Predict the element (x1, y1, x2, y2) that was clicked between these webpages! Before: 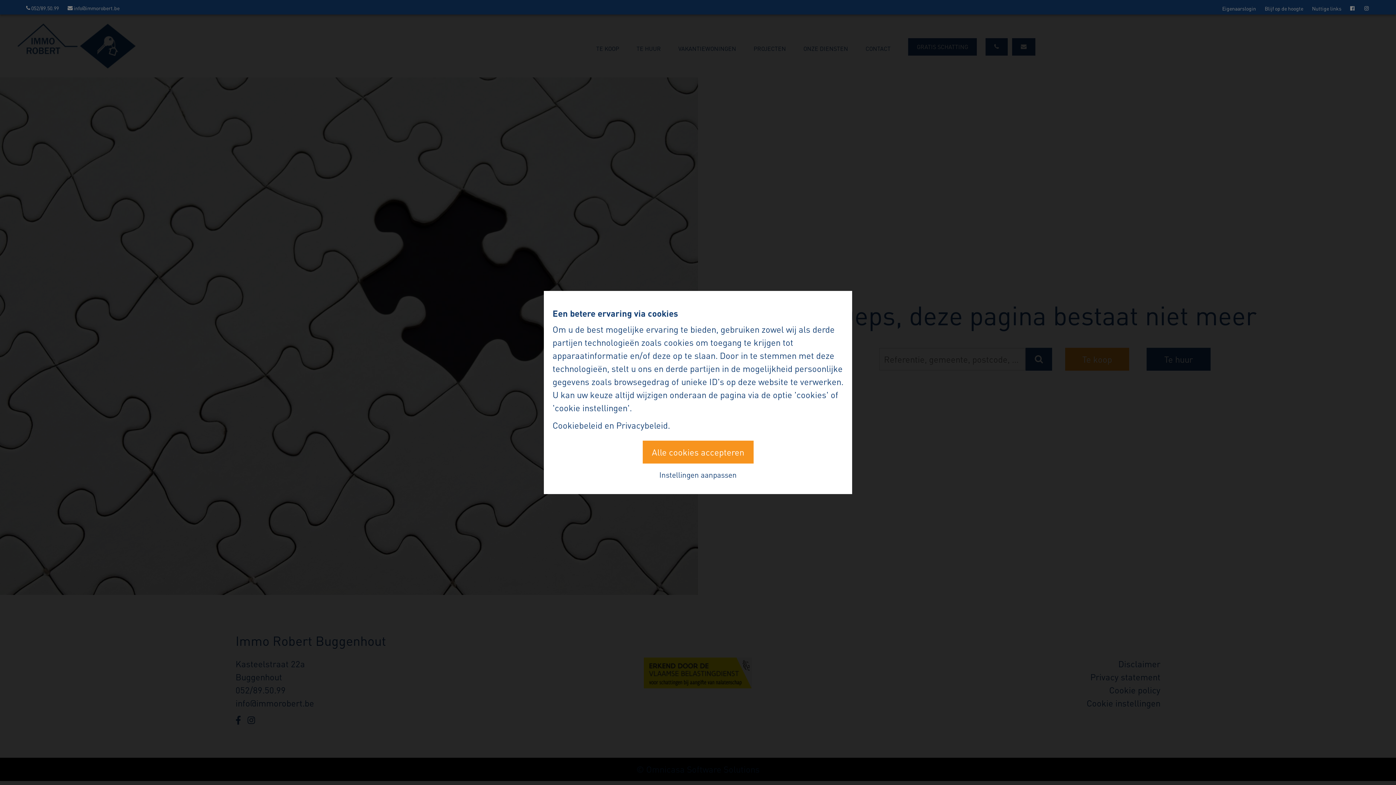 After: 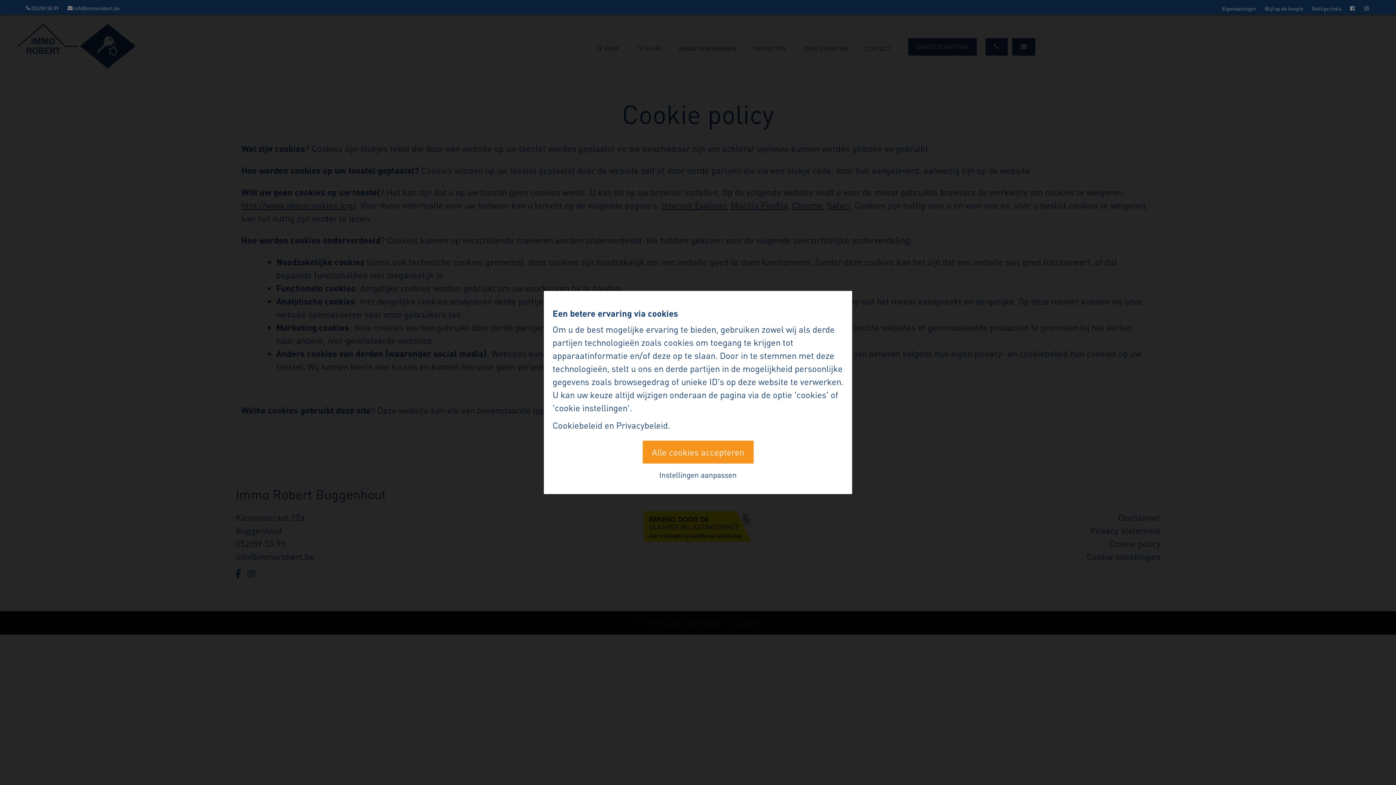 Action: label: Cookiebeleid bbox: (552, 419, 602, 431)